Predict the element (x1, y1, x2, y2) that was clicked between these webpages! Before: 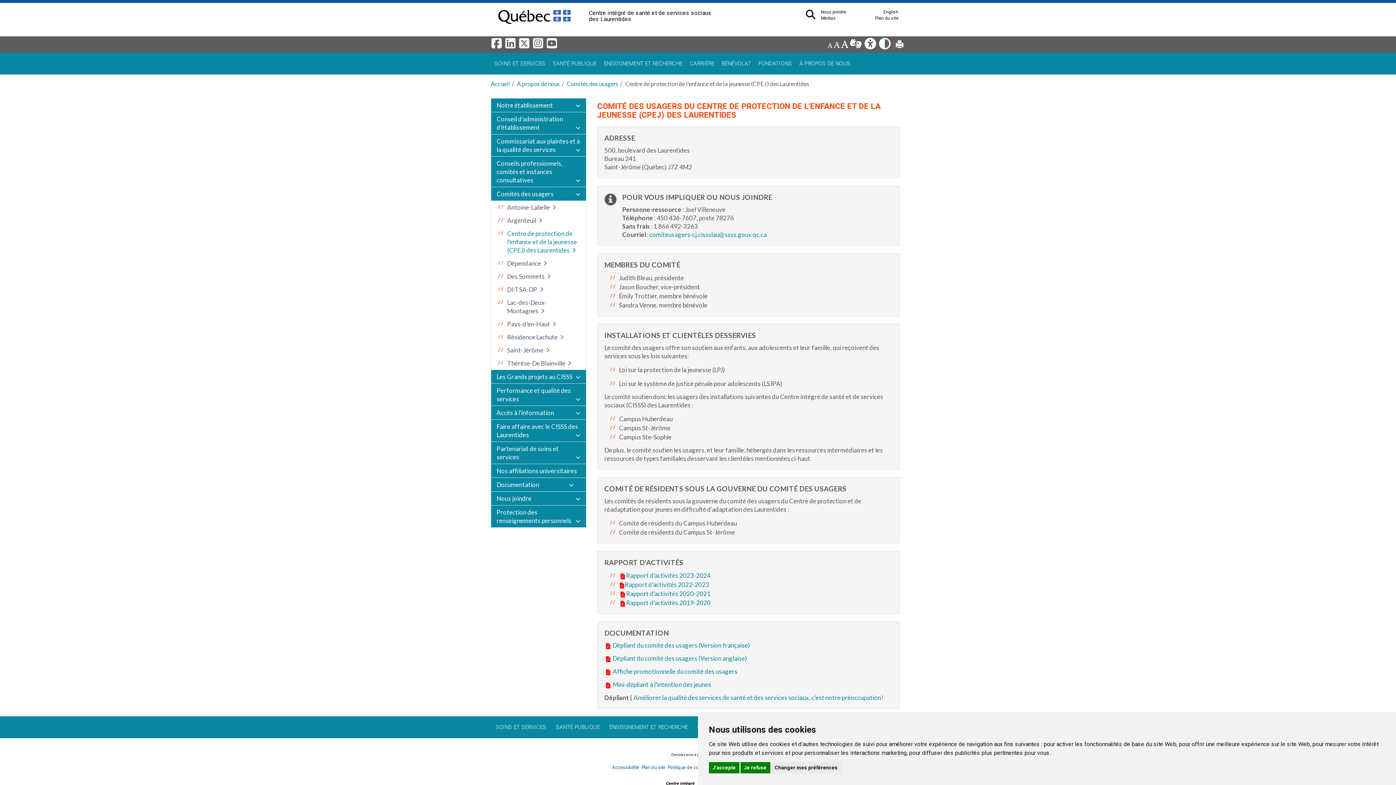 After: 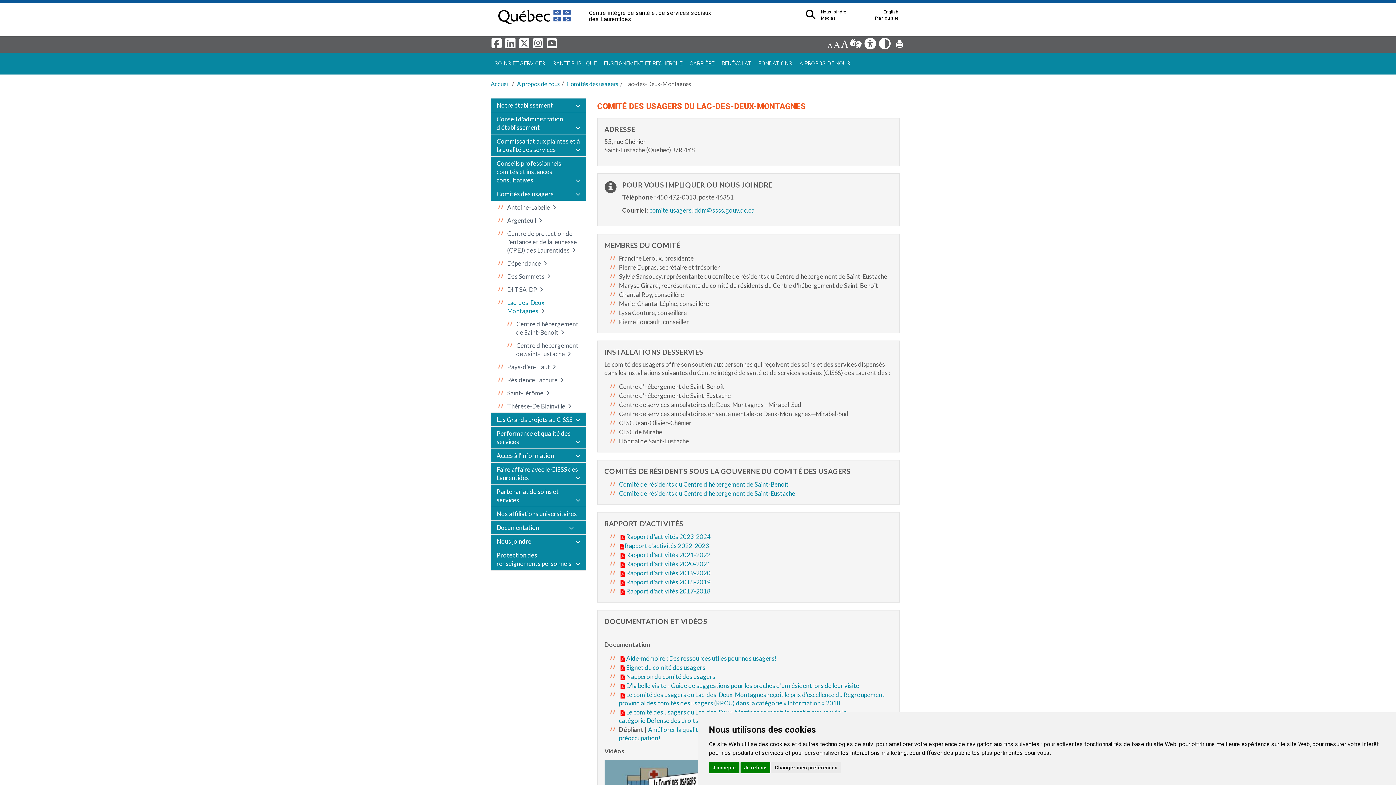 Action: label: Lac-des-Deux-Montagnes bbox: (507, 296, 586, 317)